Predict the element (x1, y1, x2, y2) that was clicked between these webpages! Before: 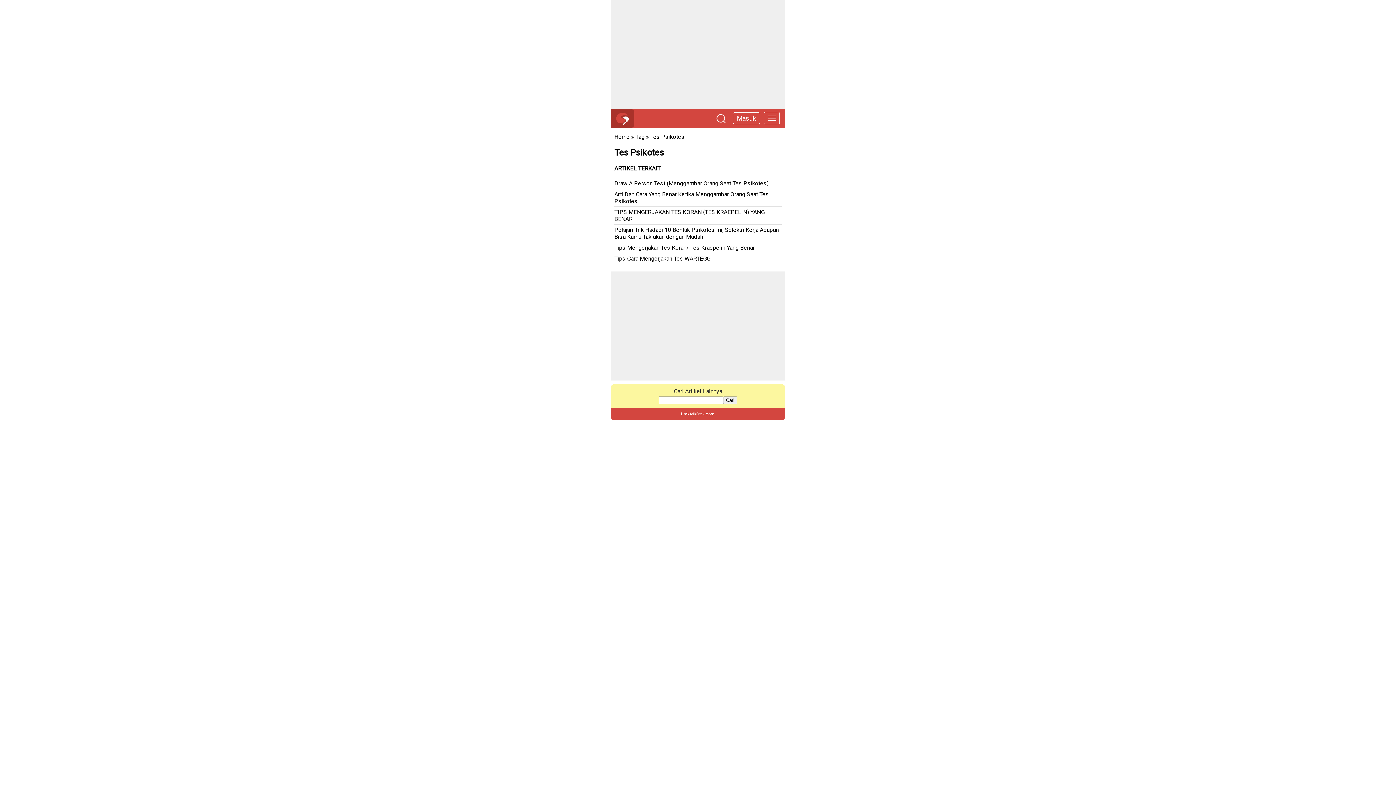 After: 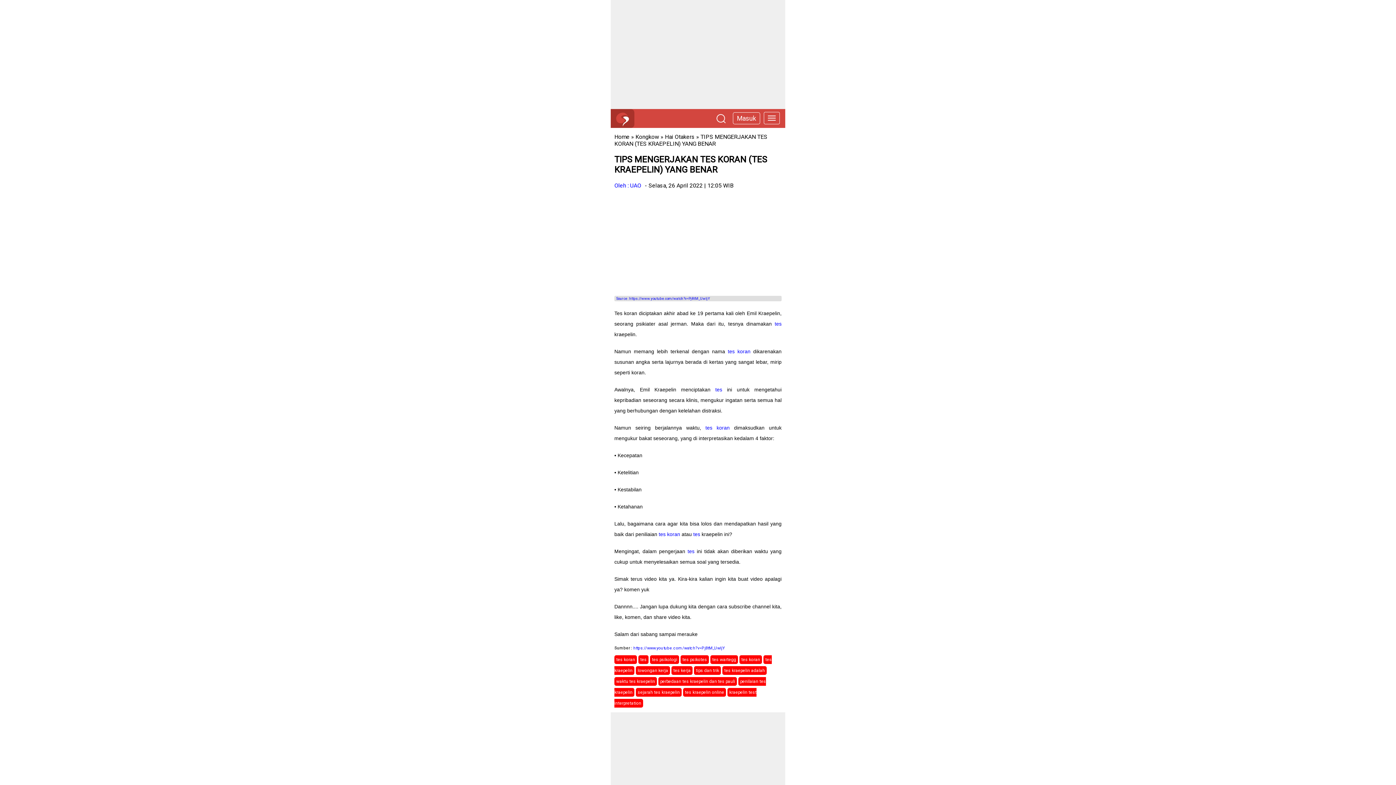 Action: bbox: (614, 206, 781, 224) label: TIPS MENGERJAKAN TES KORAN (TES KRAEPELIN) YANG BENAR